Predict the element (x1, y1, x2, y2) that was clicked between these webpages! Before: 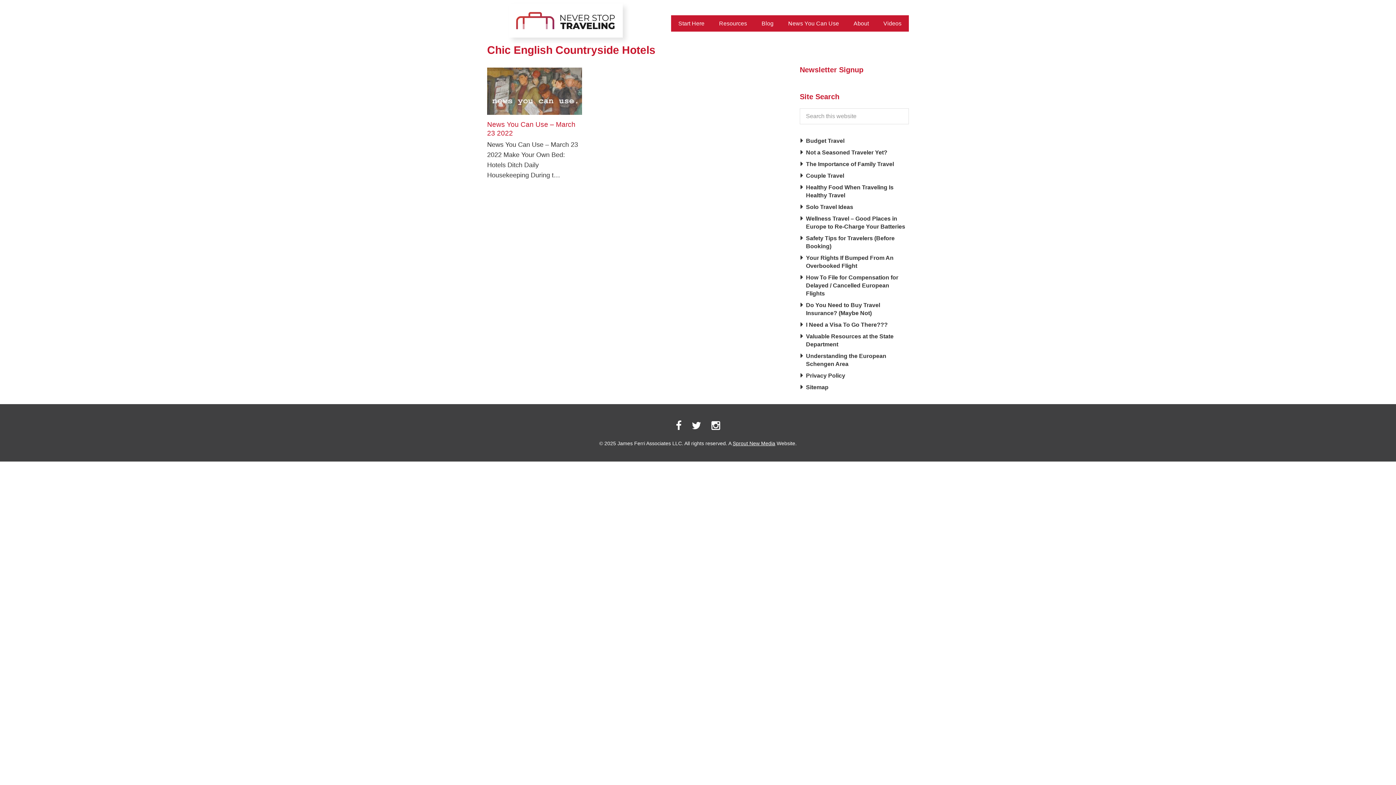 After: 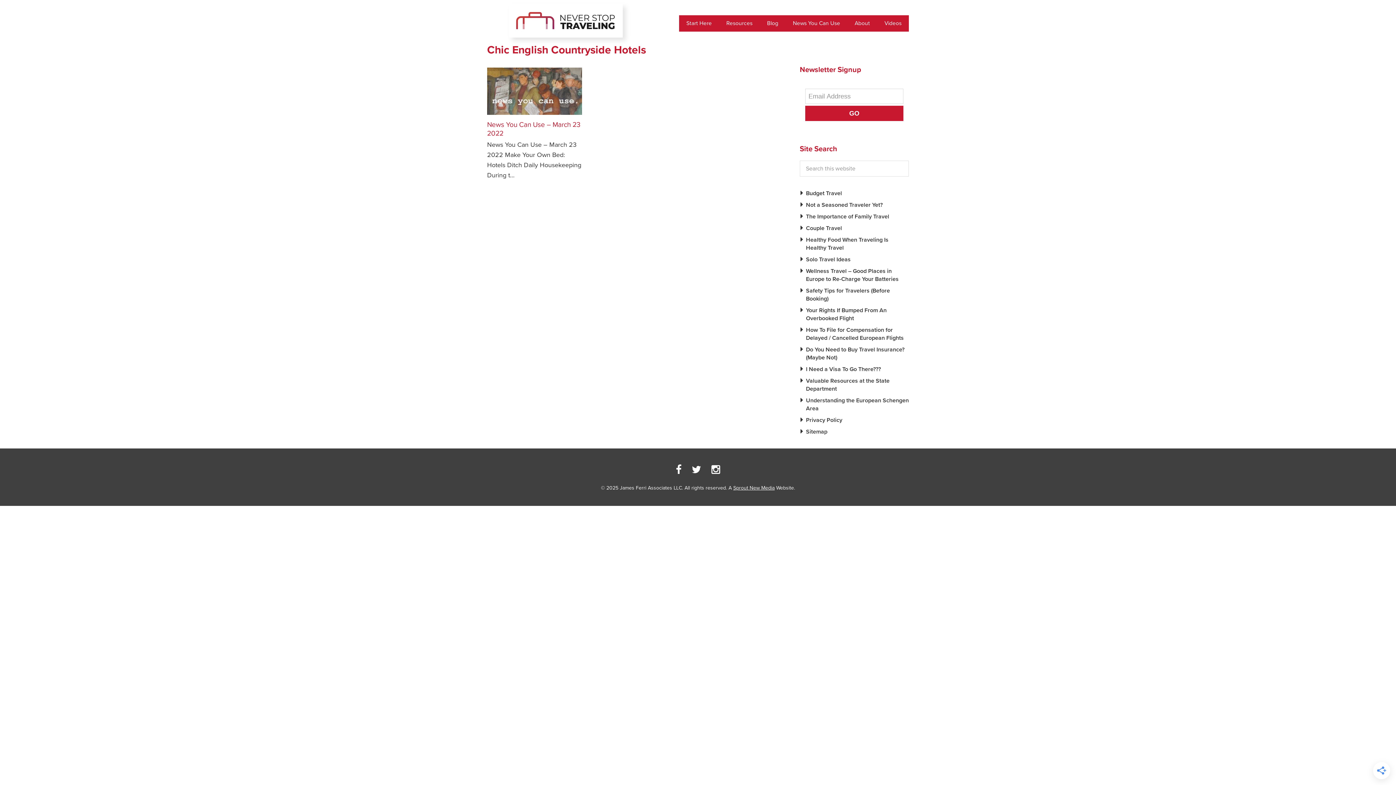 Action: bbox: (692, 420, 701, 431)